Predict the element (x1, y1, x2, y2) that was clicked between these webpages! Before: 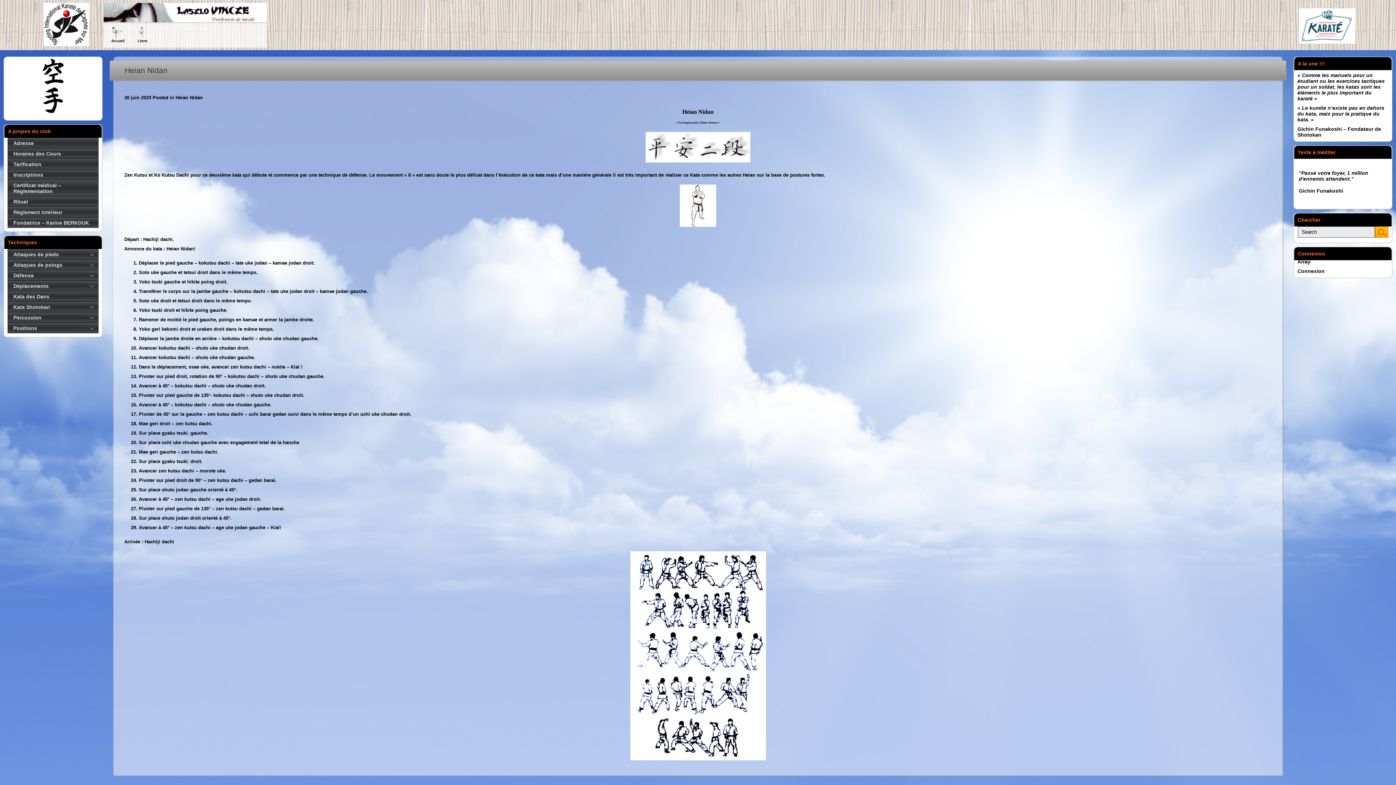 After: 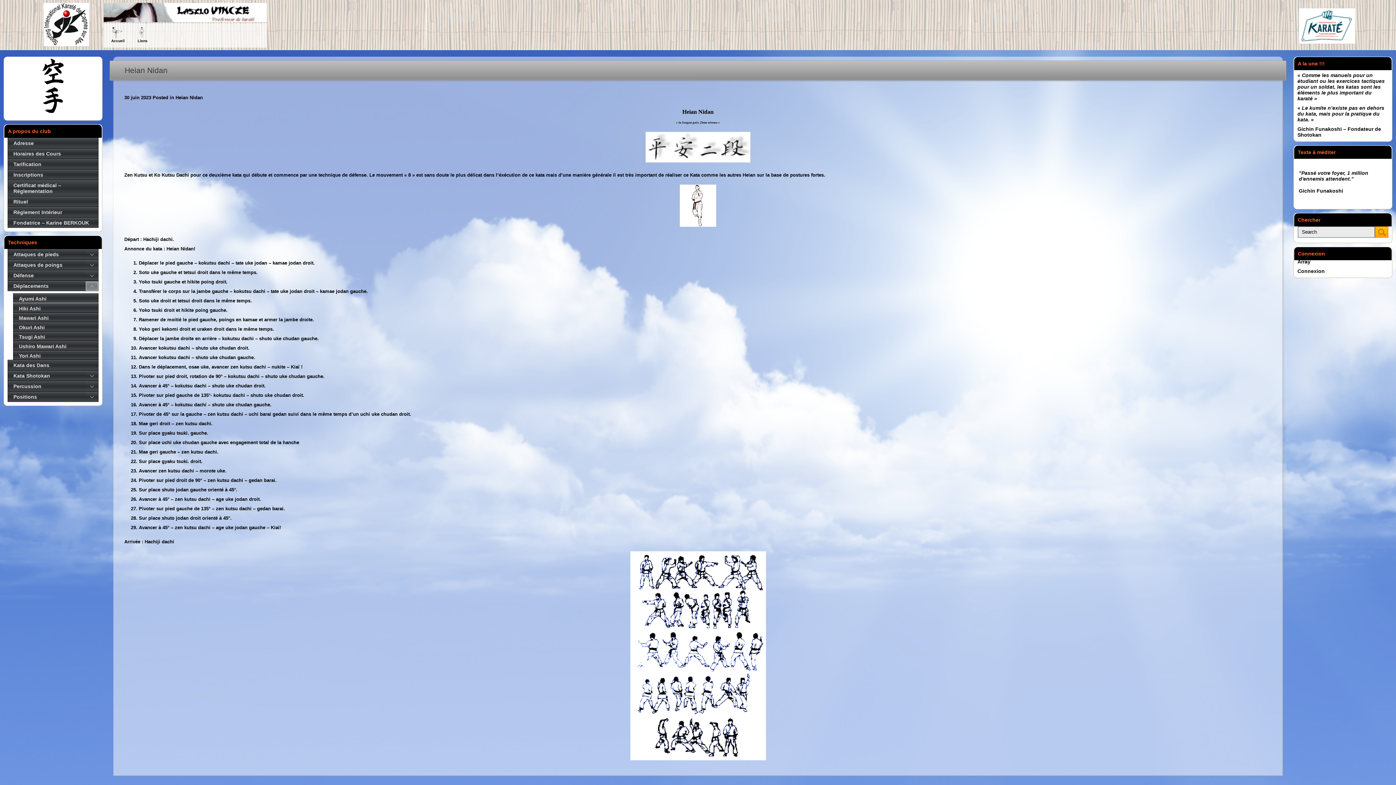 Action: bbox: (85, 281, 98, 290)